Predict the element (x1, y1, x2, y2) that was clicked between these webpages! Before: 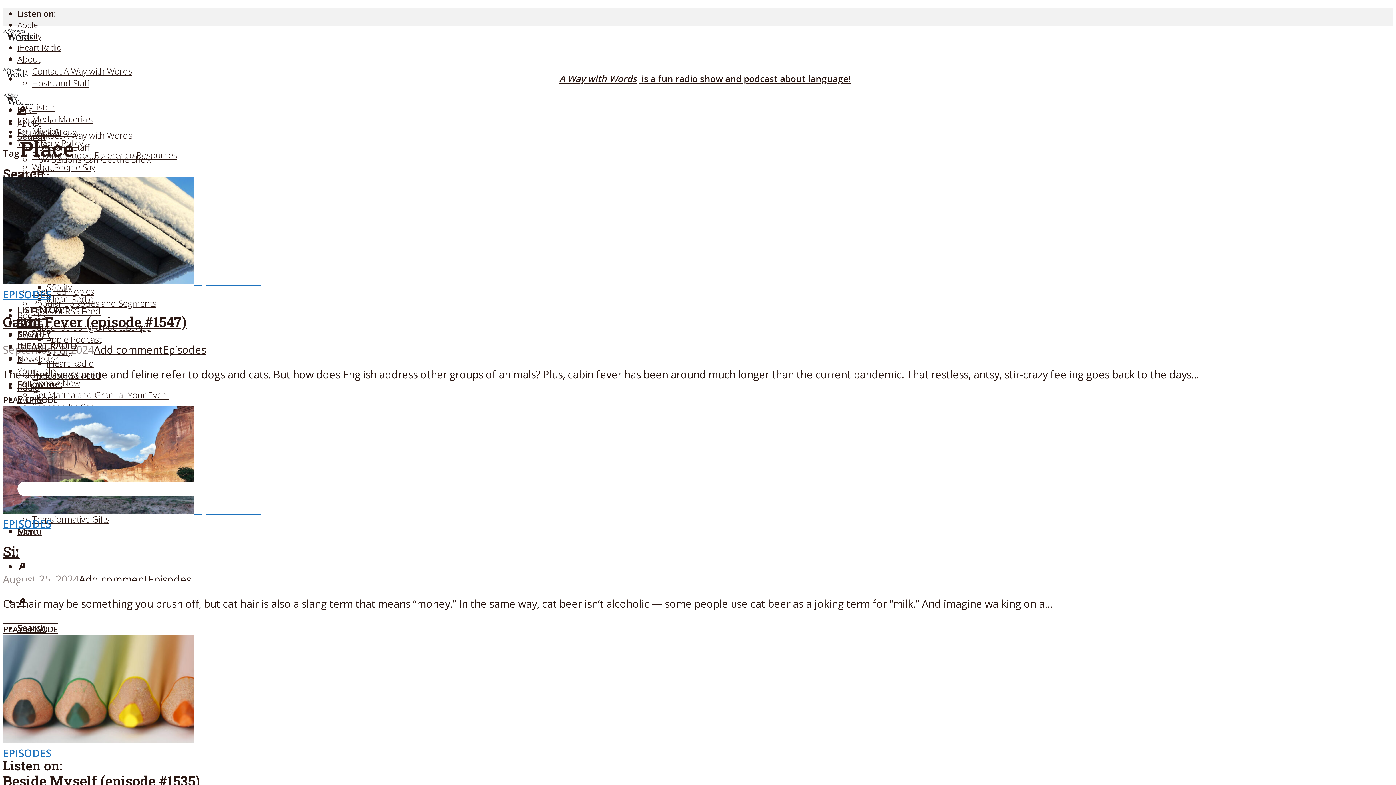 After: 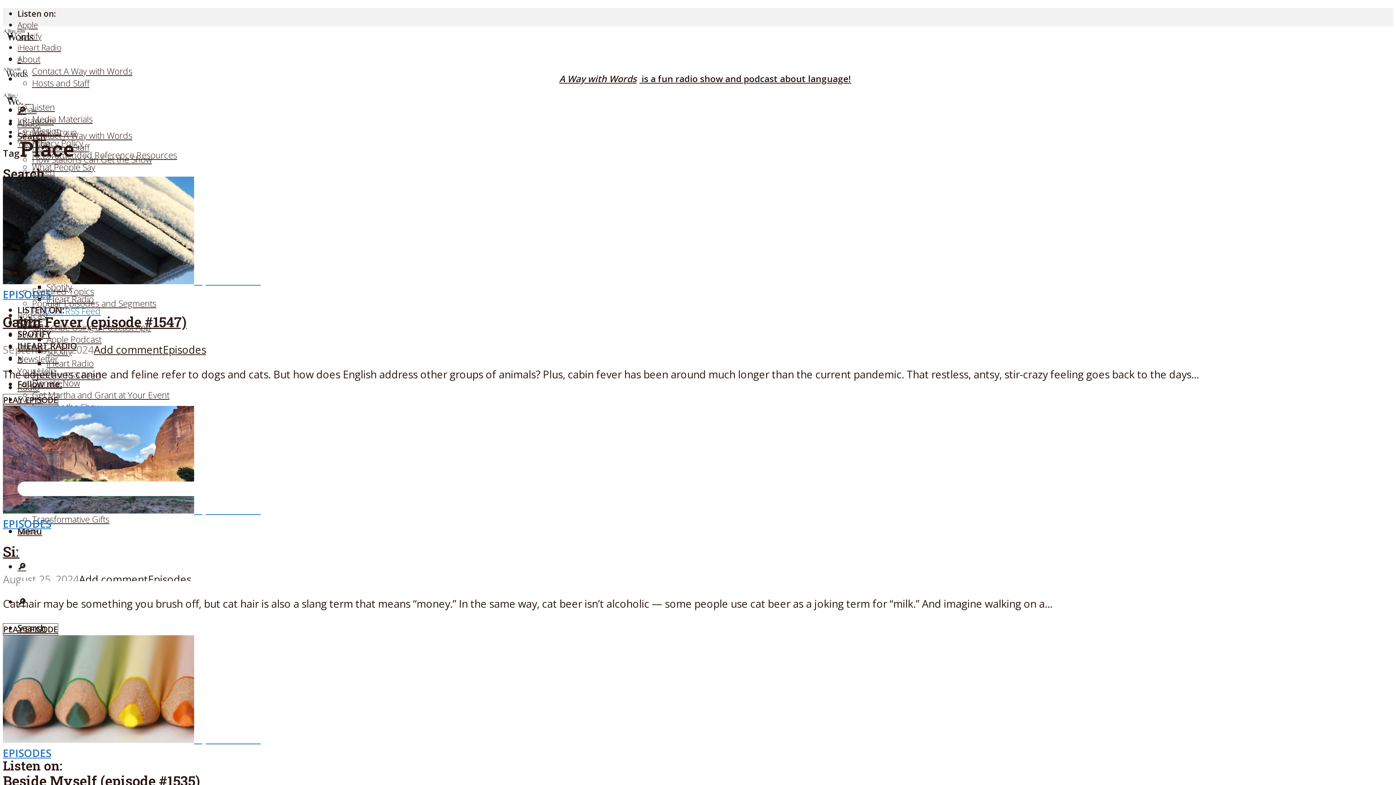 Action: label: Podcast RSS Feed bbox: (32, 305, 100, 317)